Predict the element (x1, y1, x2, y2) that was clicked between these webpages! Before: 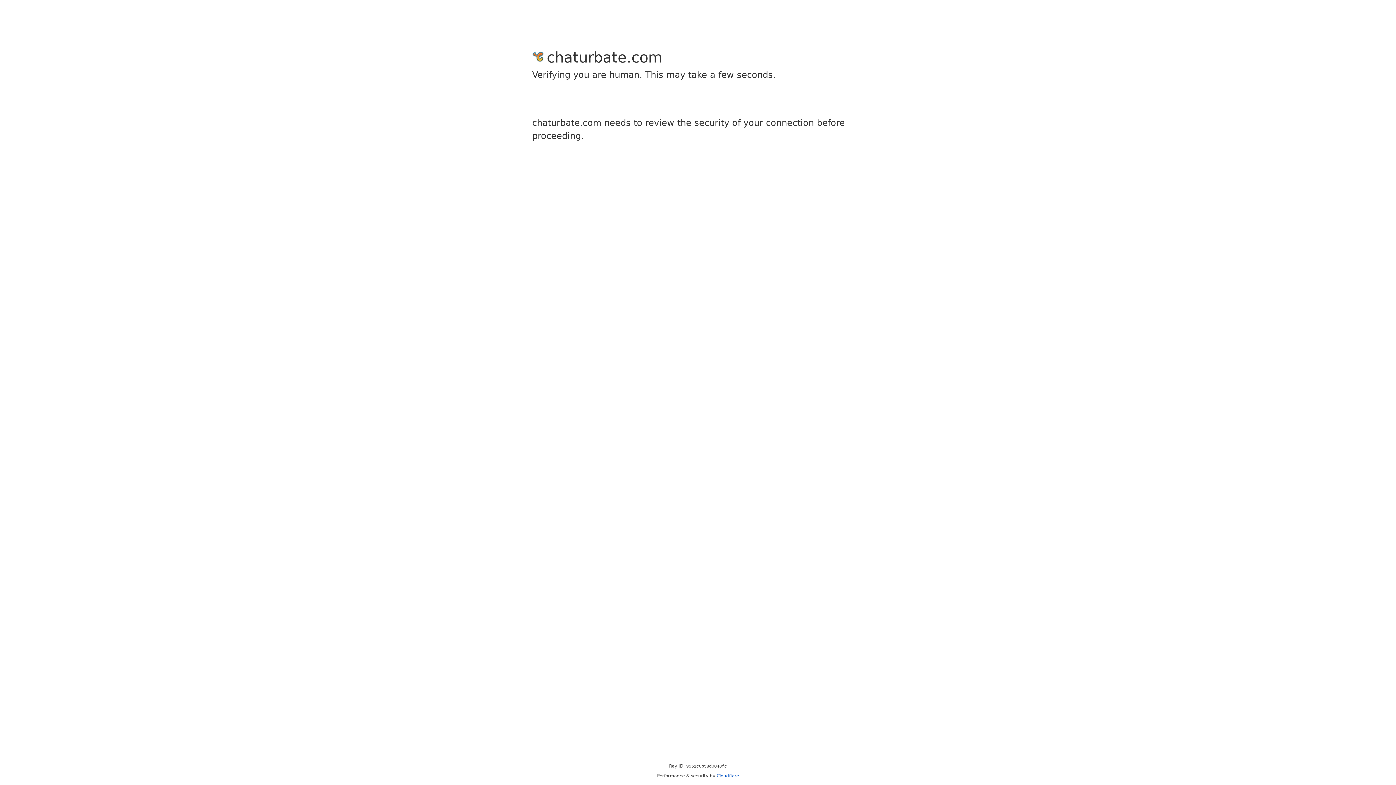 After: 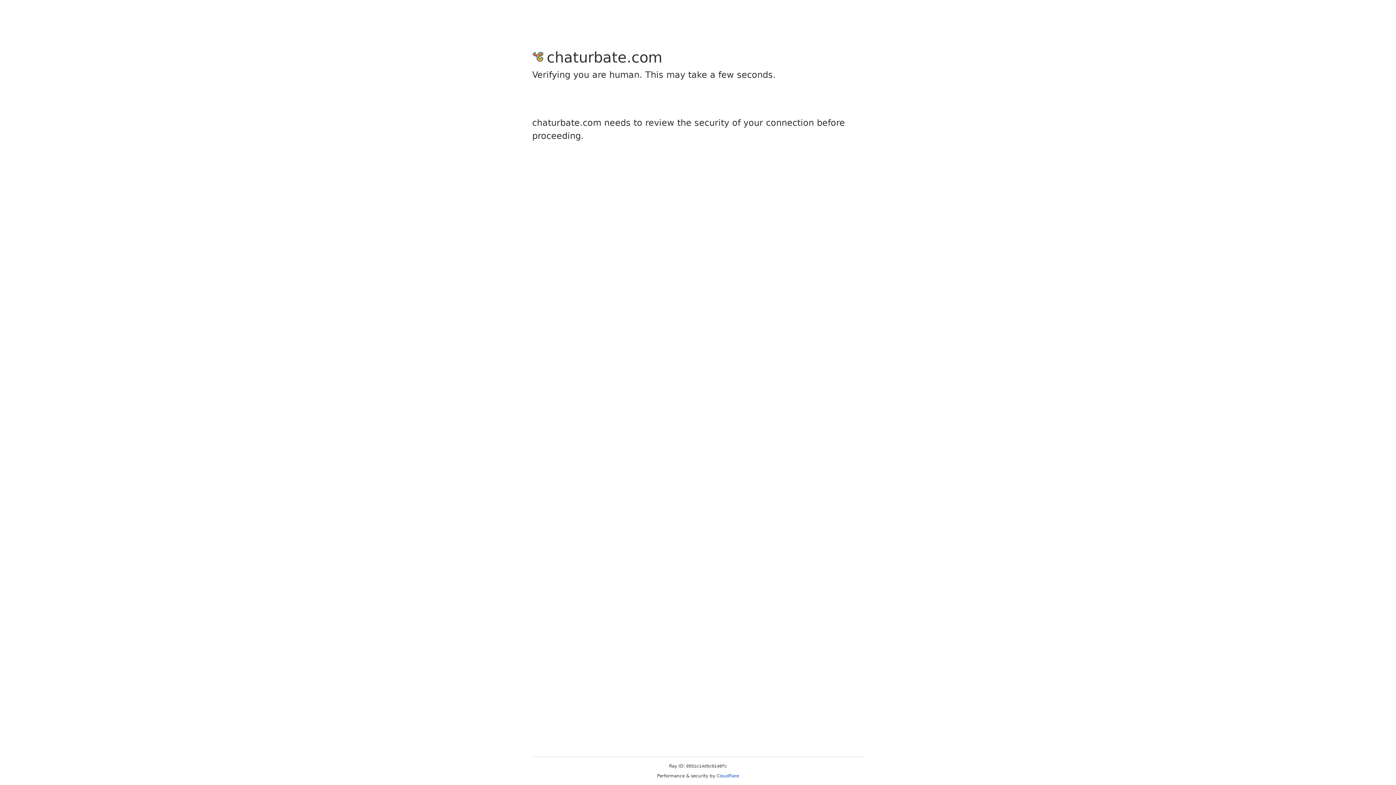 Action: bbox: (716, 773, 739, 778) label: Cloudflare